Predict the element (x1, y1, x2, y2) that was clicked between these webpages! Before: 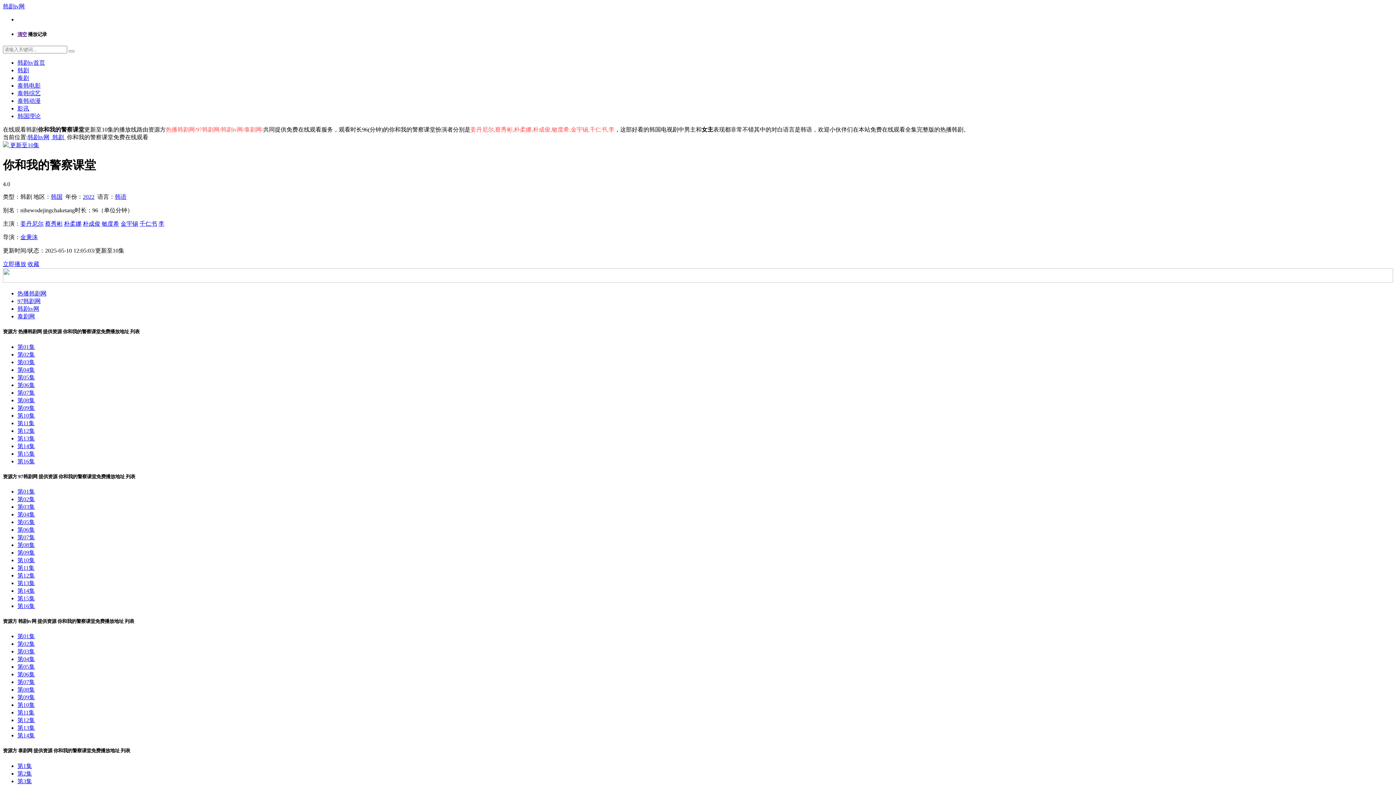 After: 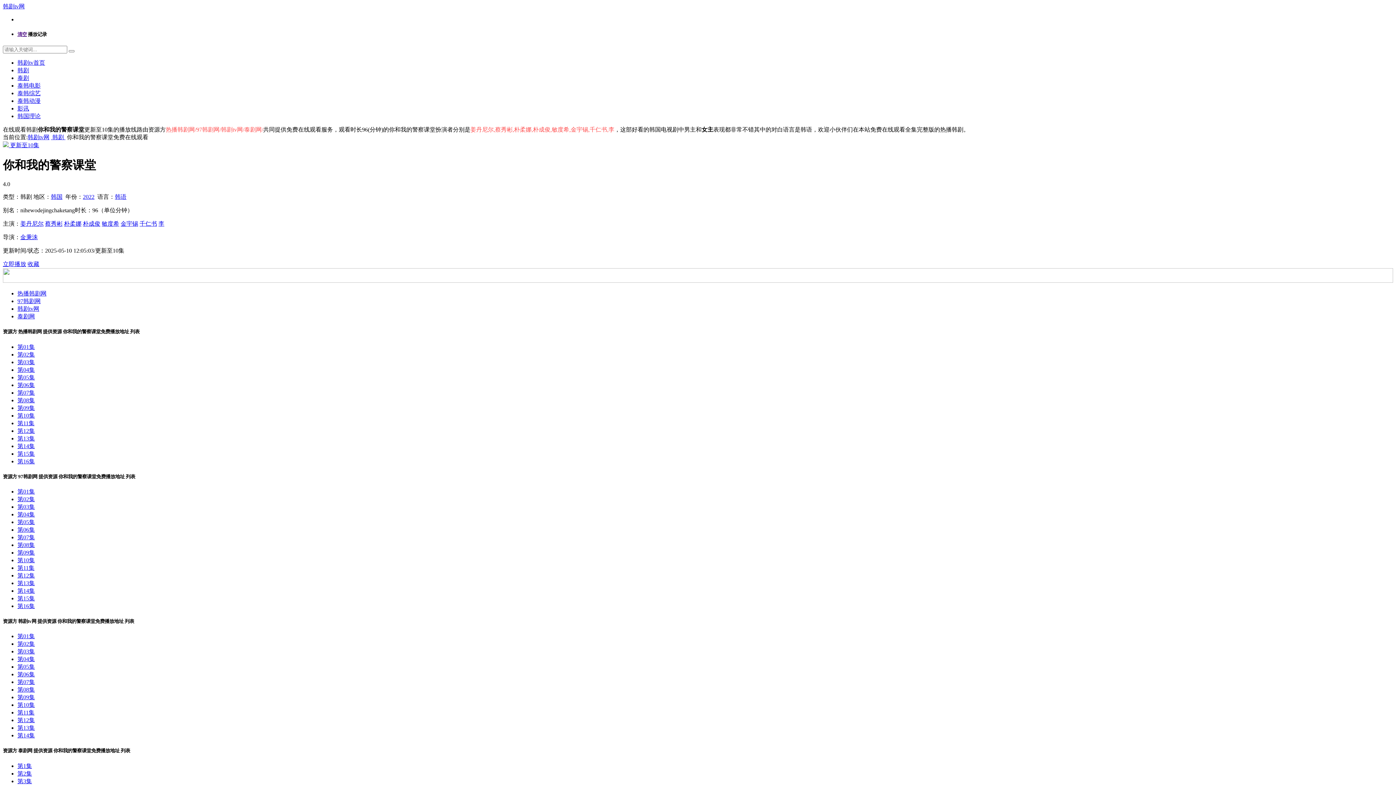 Action: label: 韩语 bbox: (114, 193, 126, 200)